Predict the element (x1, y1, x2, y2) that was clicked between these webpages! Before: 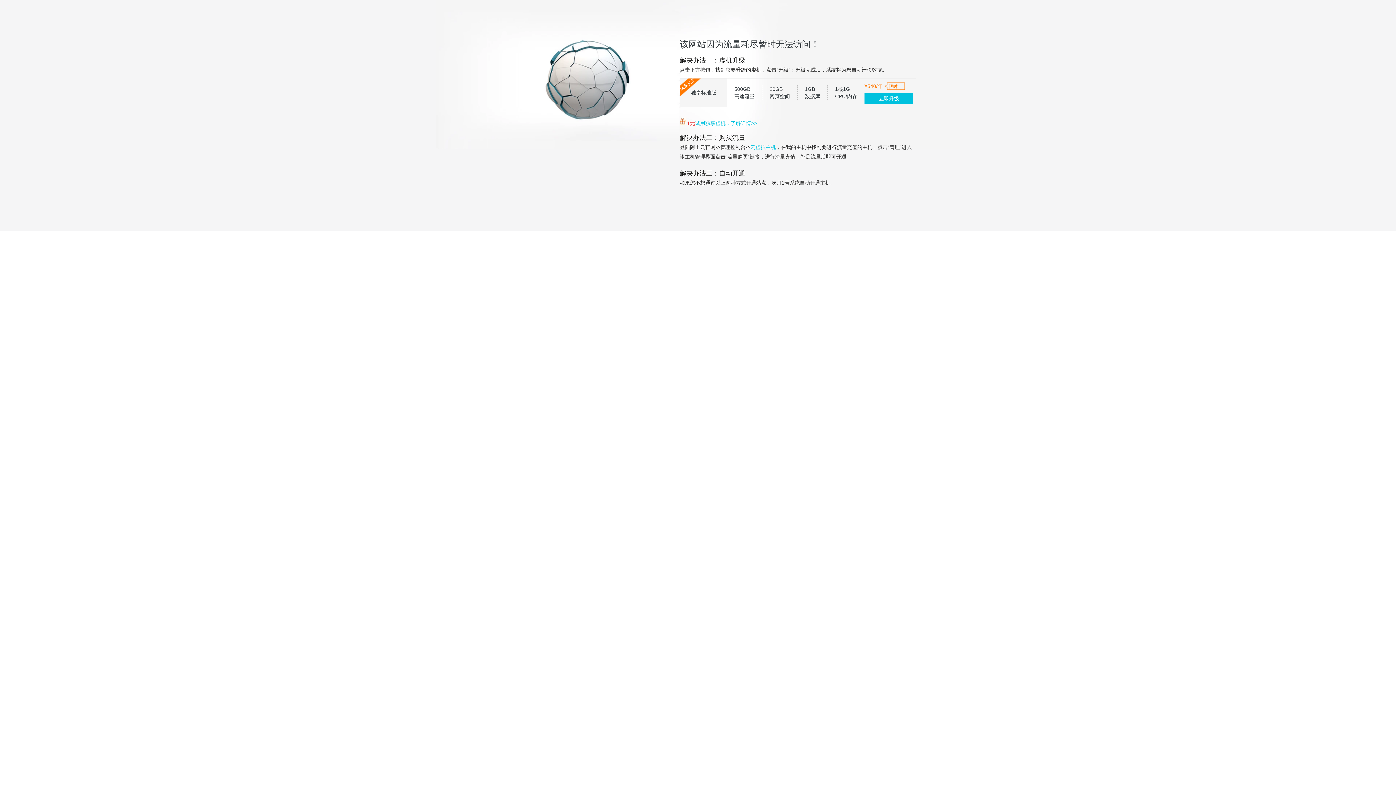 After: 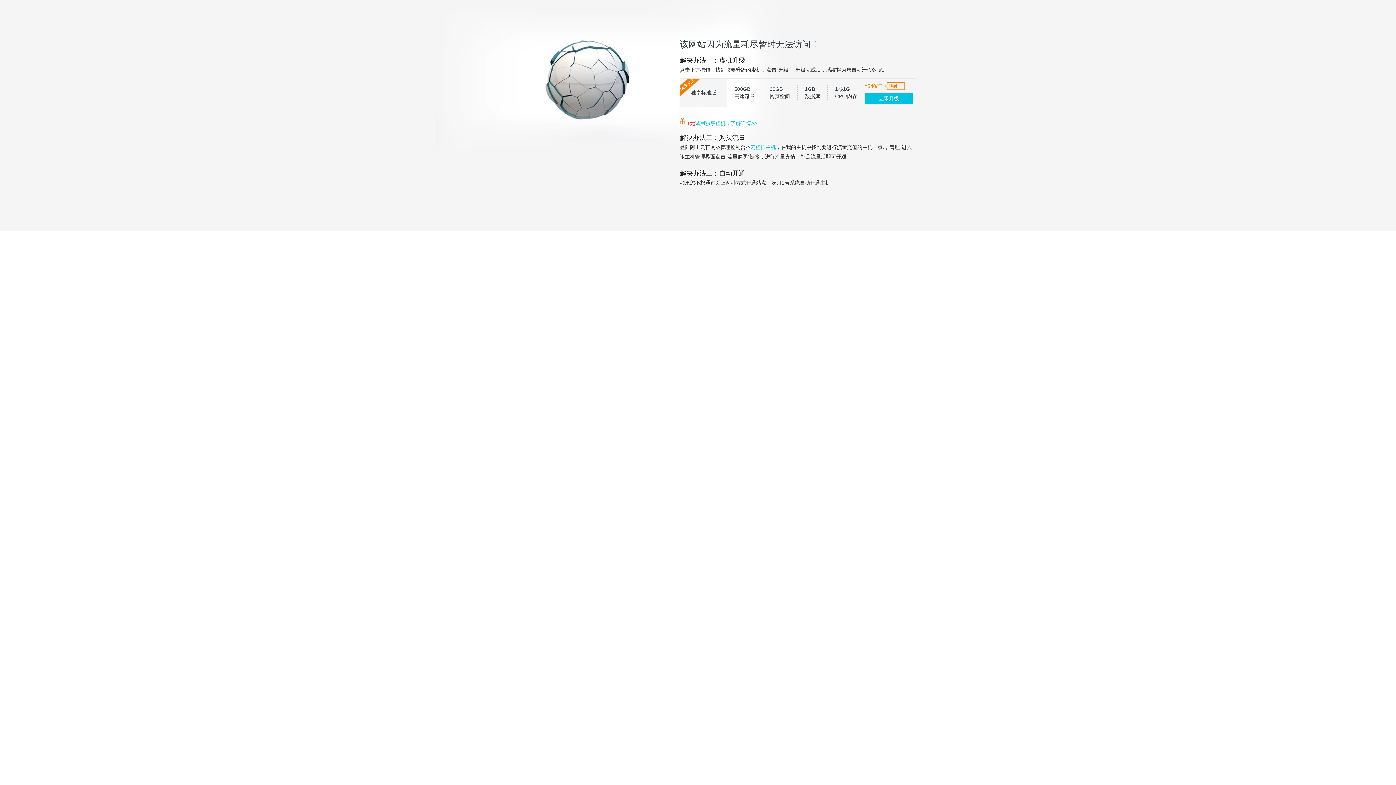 Action: bbox: (750, 144, 776, 150) label: 云虚拟主机